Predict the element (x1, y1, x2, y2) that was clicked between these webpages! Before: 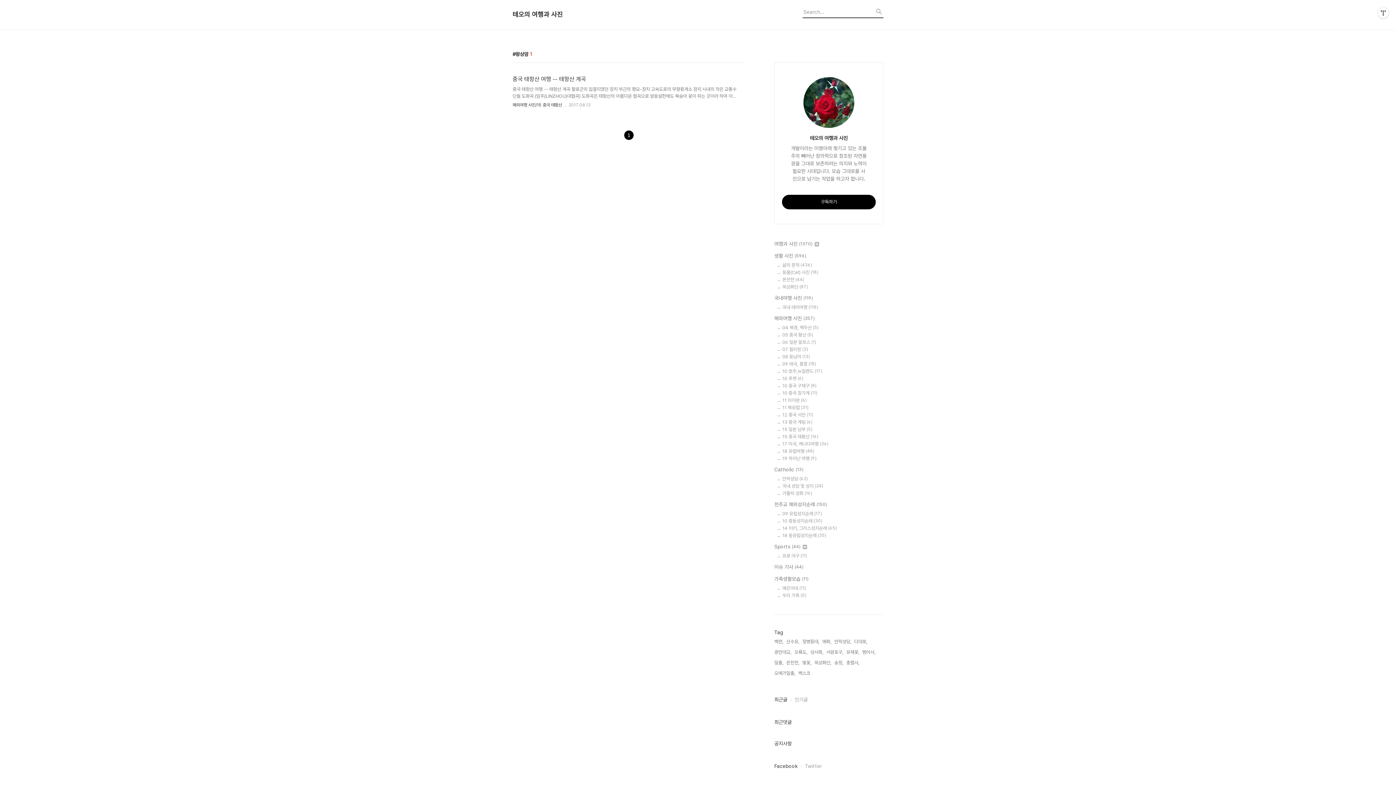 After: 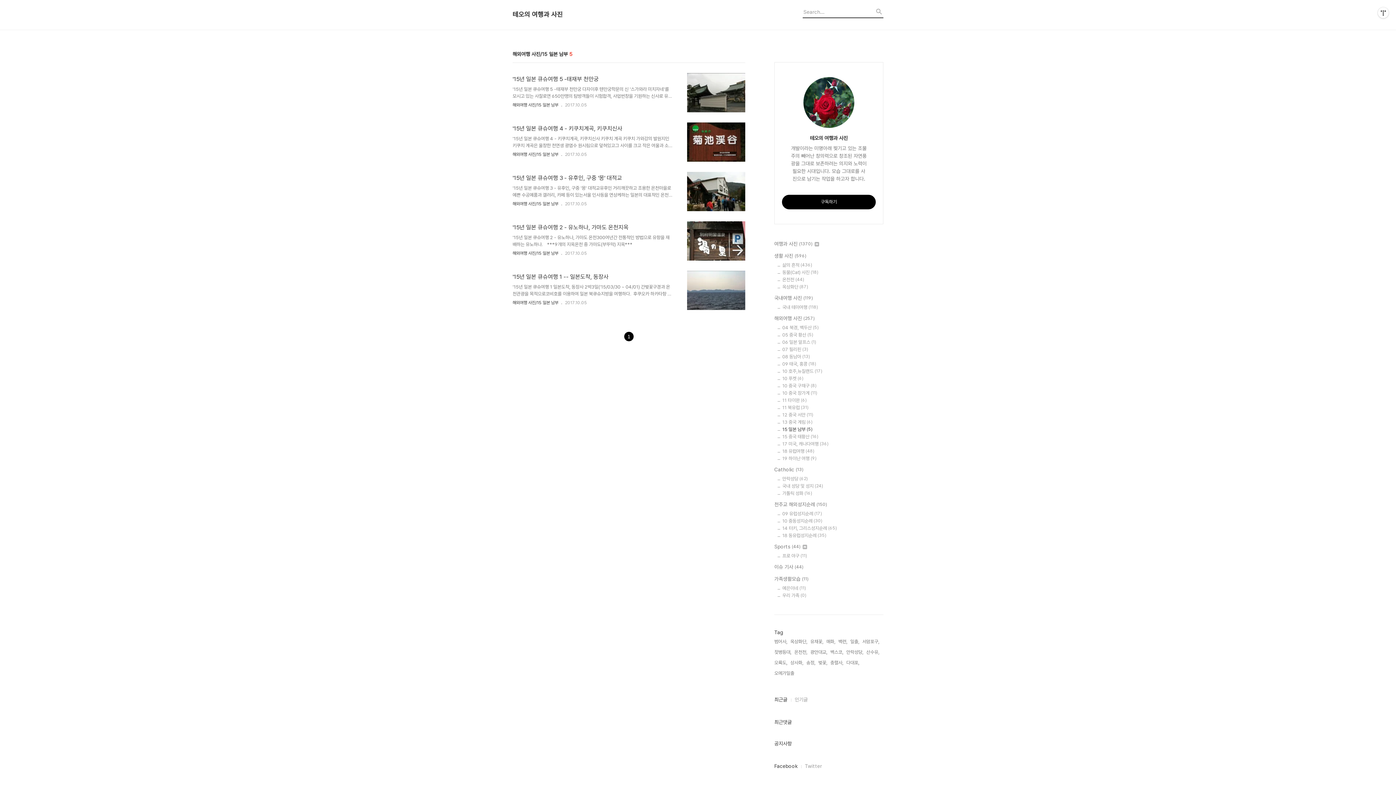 Action: label: 15 일본 남부 (5) bbox: (782, 426, 883, 432)